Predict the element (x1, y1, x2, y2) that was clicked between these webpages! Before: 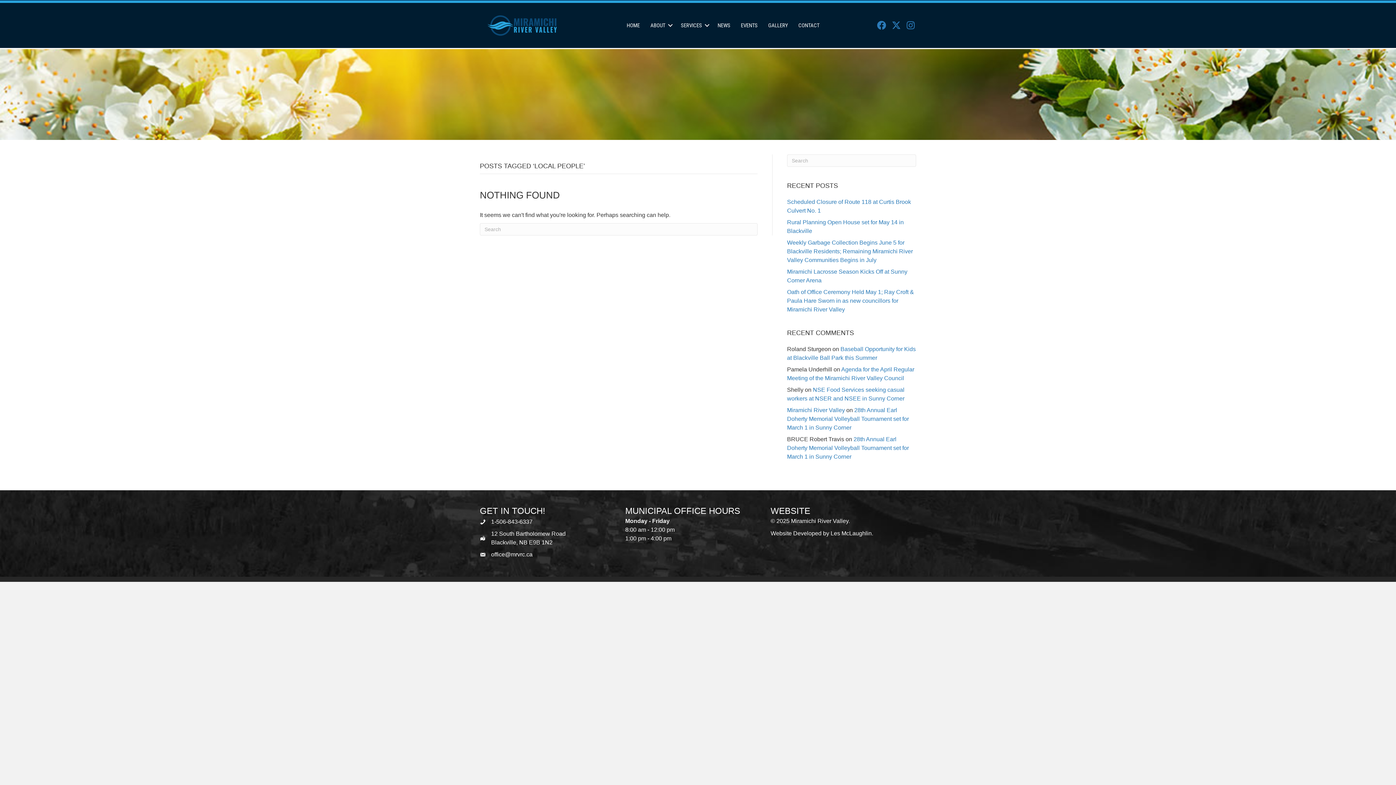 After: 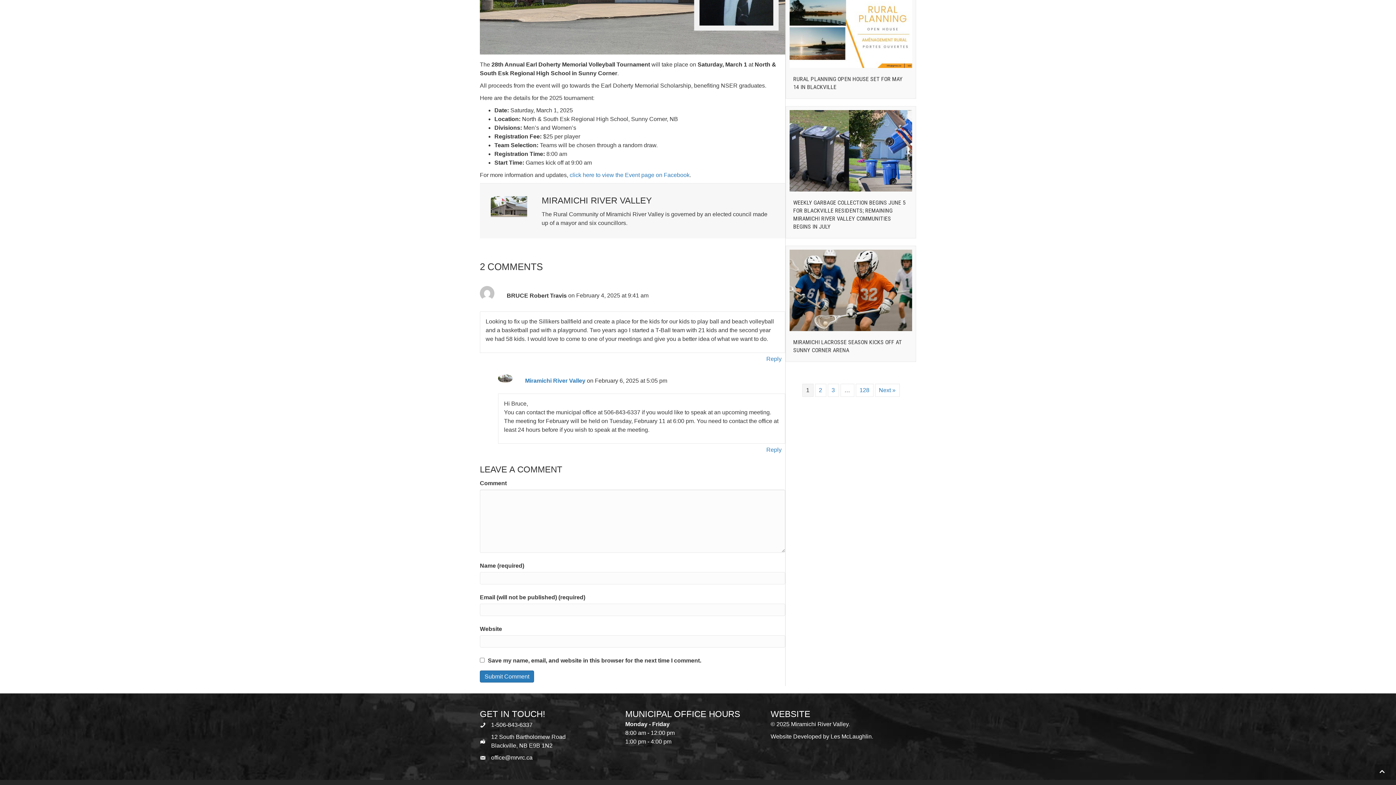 Action: label: 28th Annual Earl Doherty Memorial Volleyball Tournament set for March 1 in Sunny Corner bbox: (787, 436, 909, 459)